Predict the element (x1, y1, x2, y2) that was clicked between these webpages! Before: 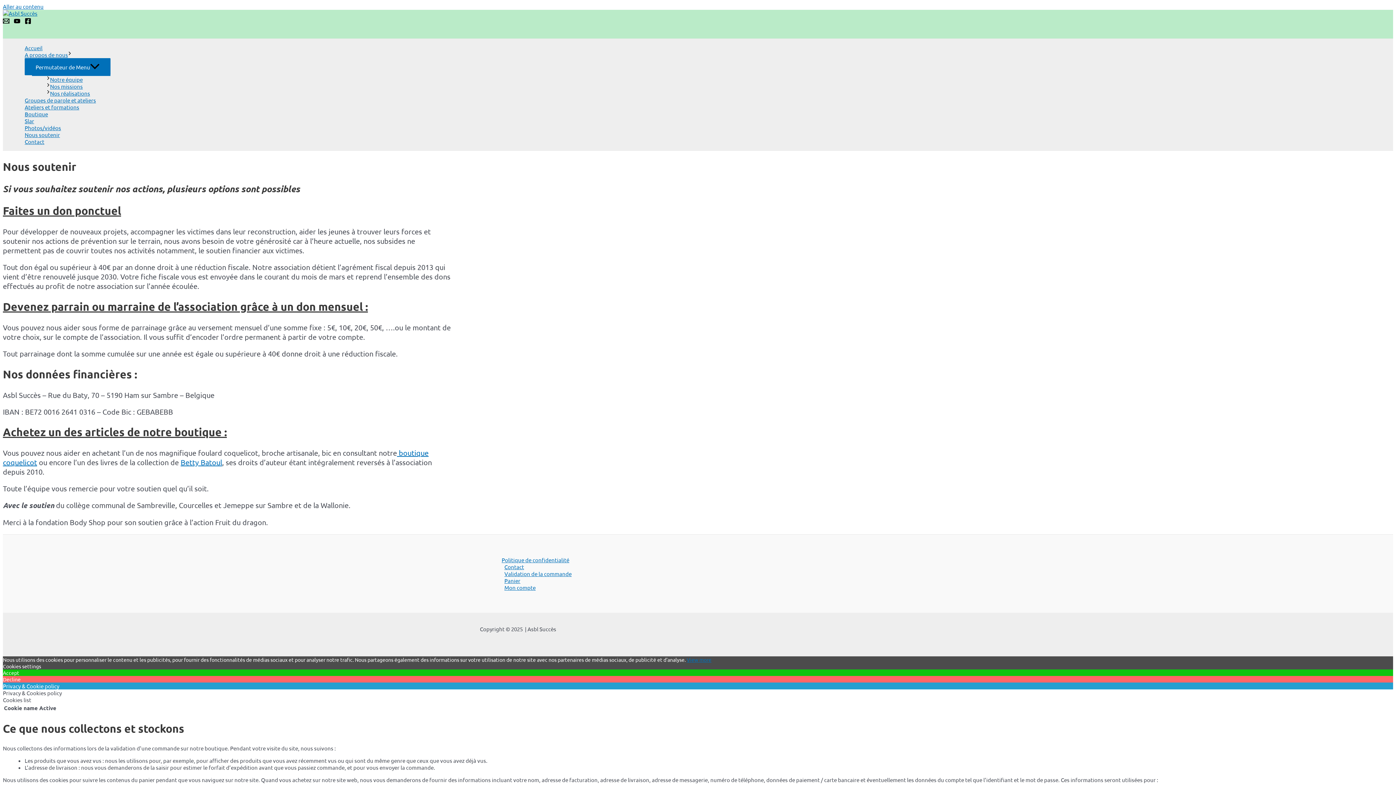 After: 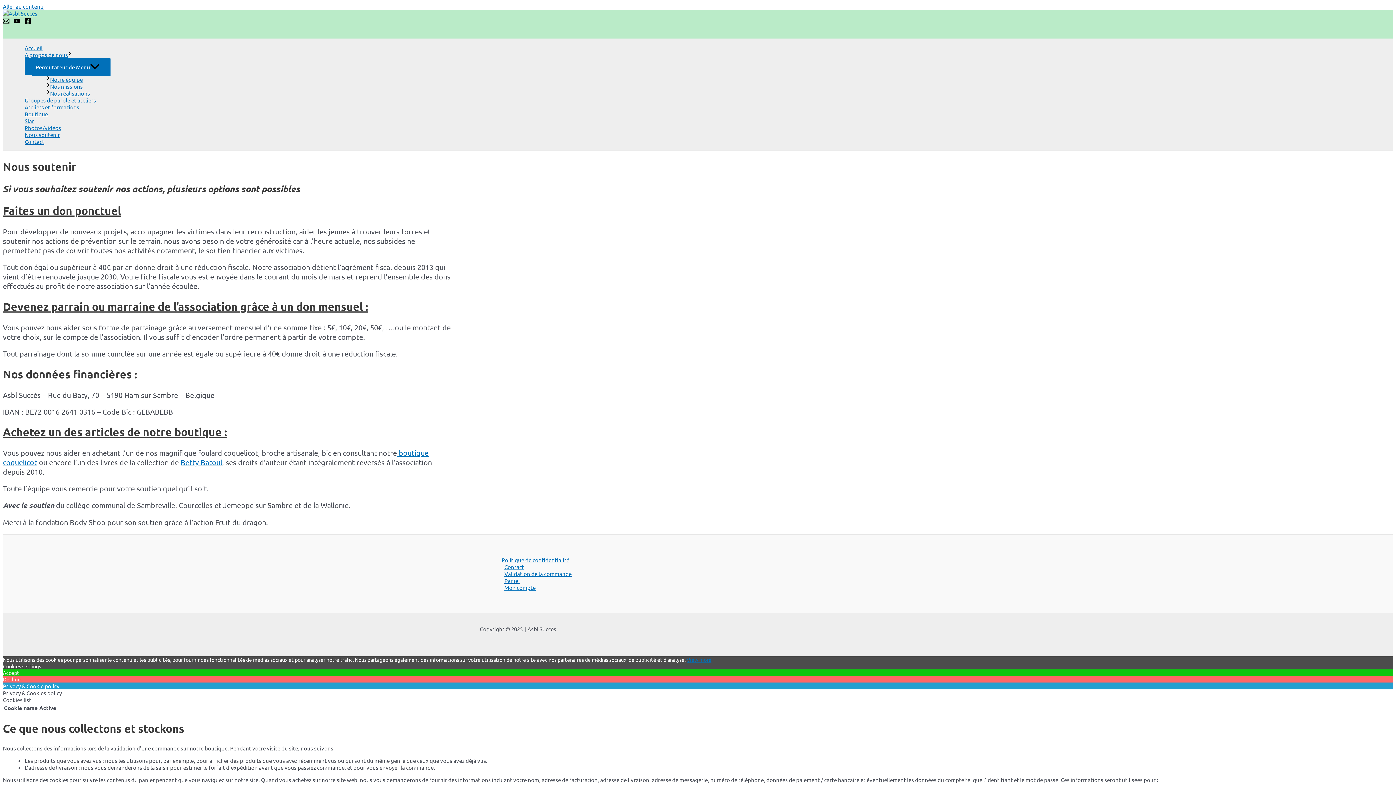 Action: label: YouTube bbox: (13, 18, 20, 25)